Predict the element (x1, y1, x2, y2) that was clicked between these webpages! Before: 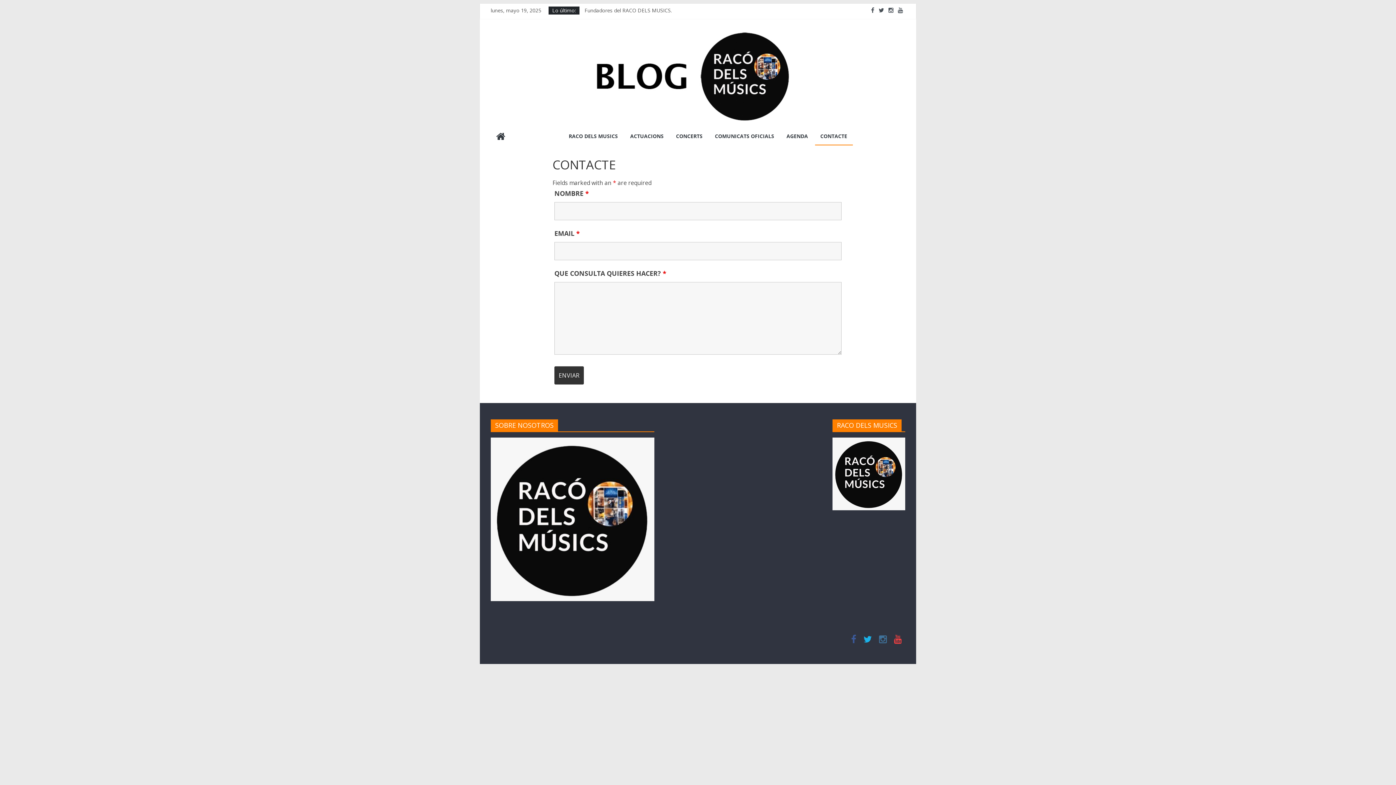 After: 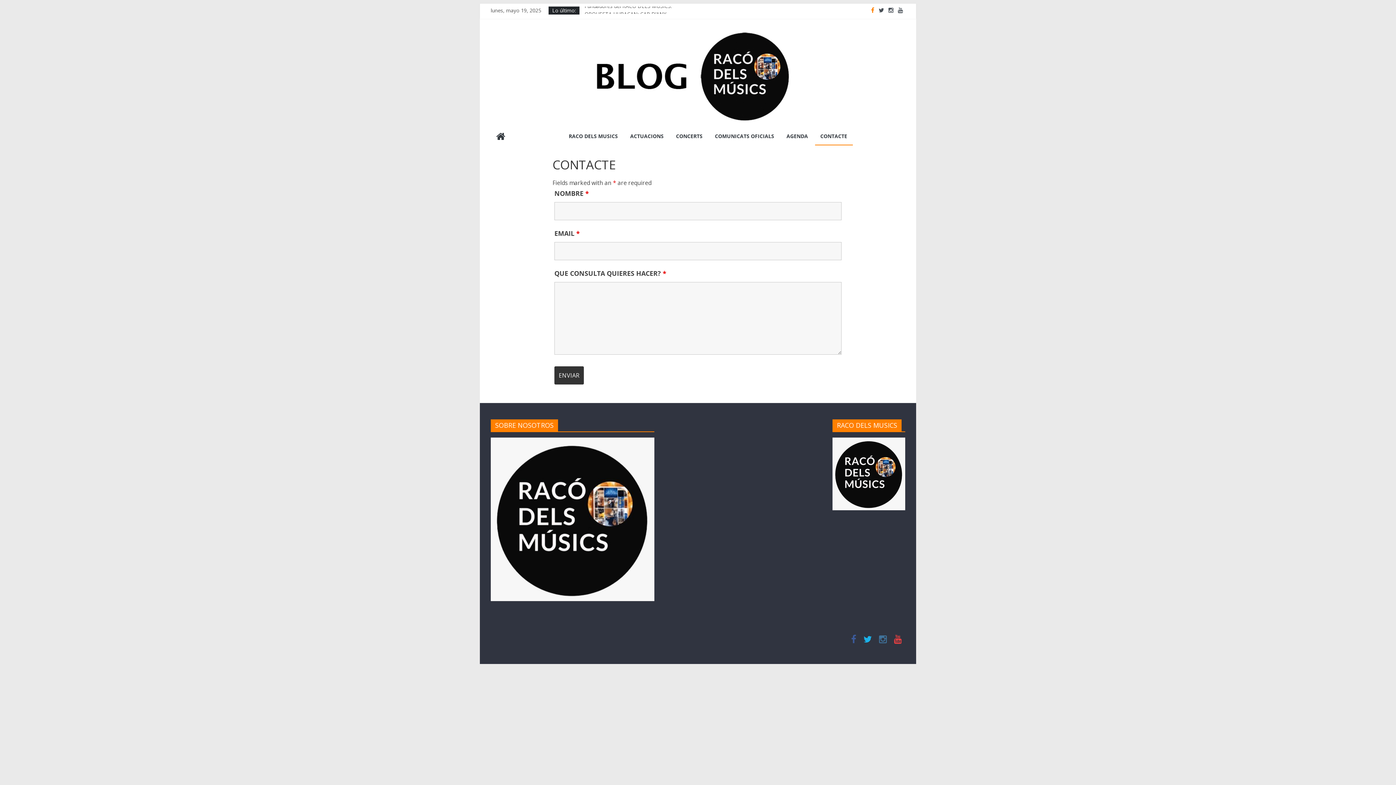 Action: bbox: (869, 6, 876, 13)